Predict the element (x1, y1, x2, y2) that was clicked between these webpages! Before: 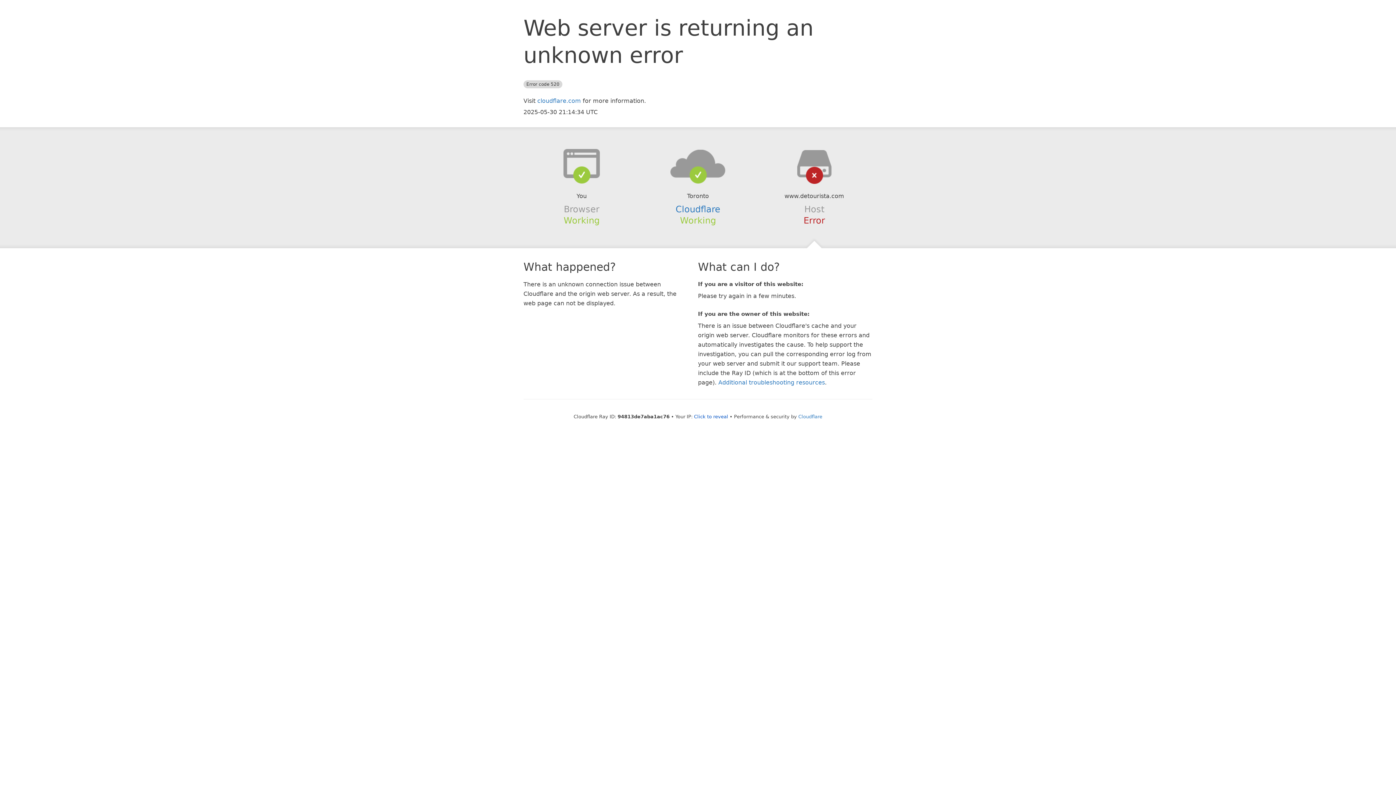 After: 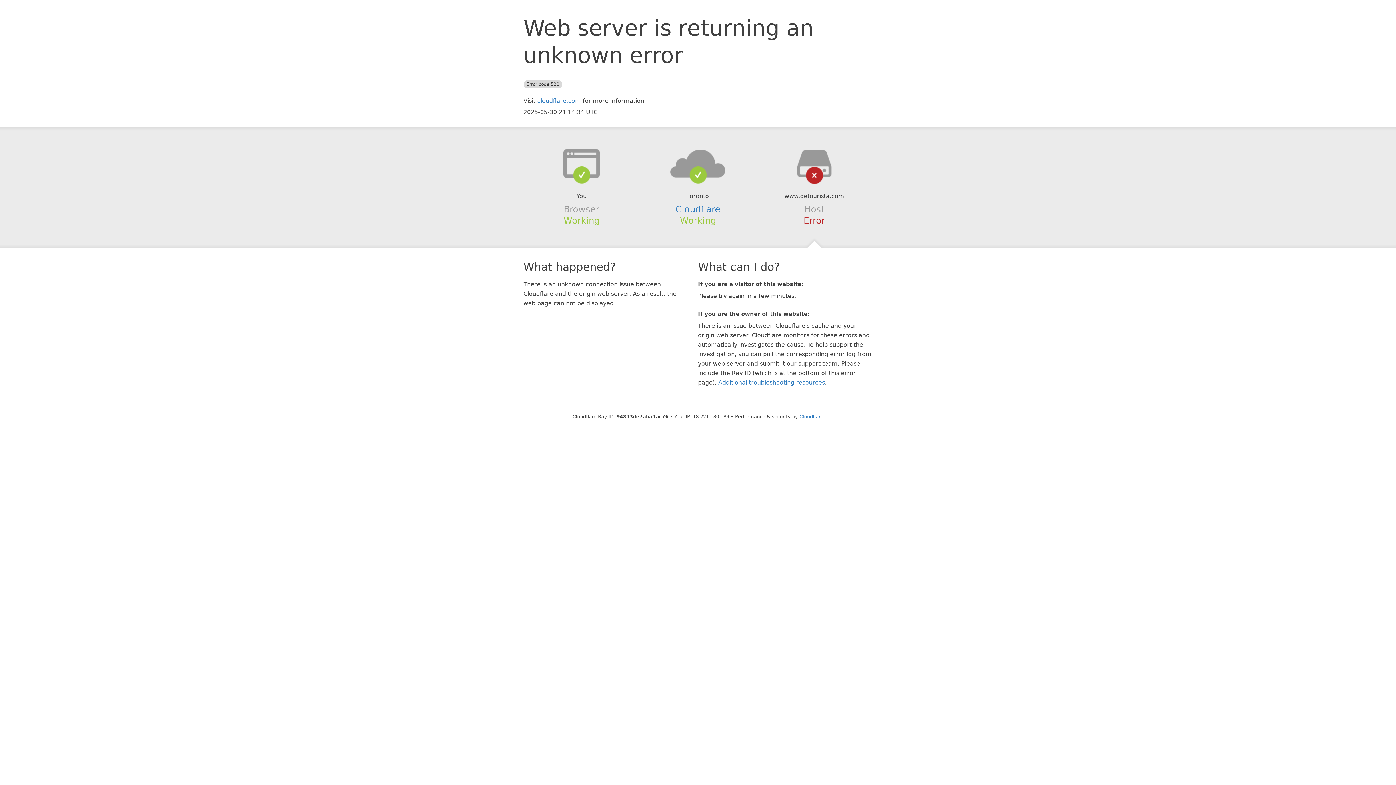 Action: bbox: (694, 414, 728, 419) label: Click to reveal